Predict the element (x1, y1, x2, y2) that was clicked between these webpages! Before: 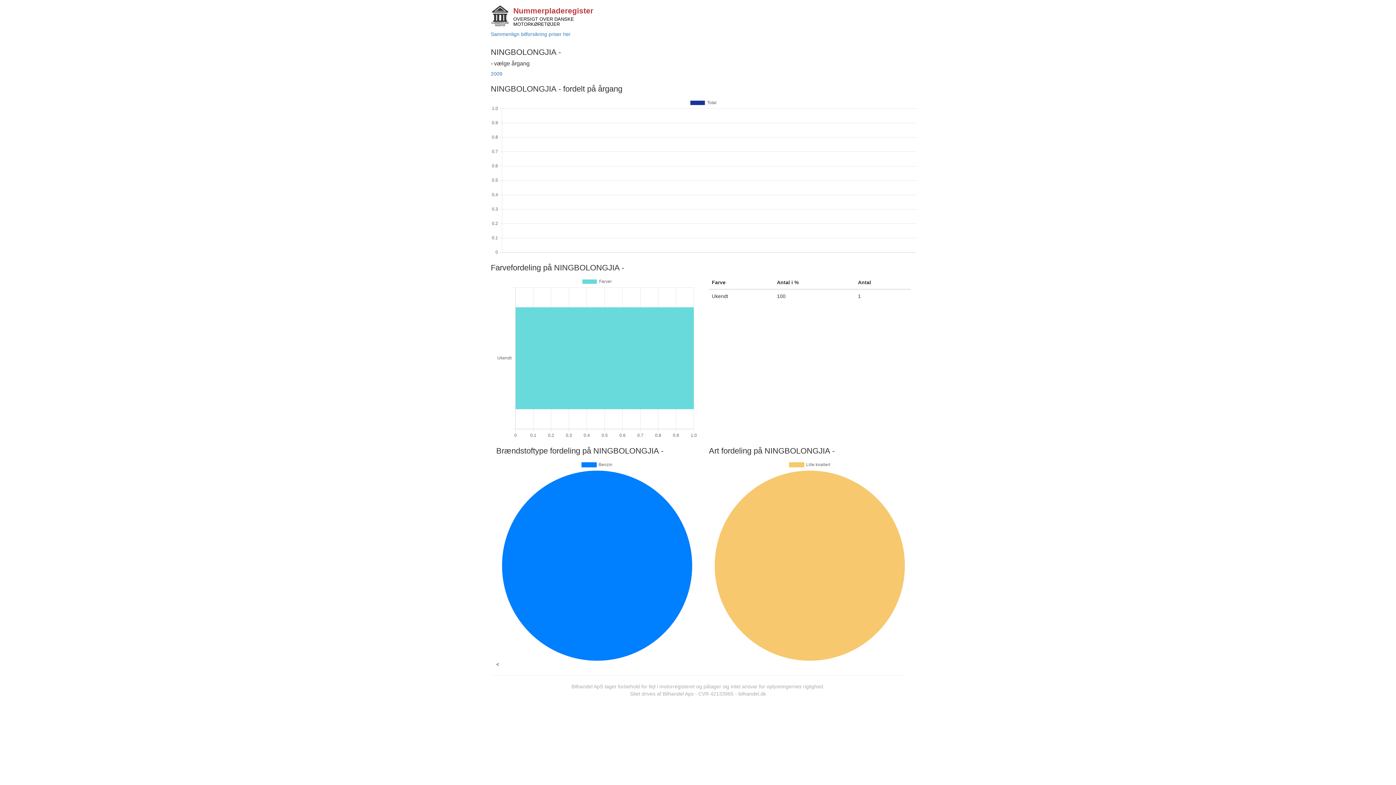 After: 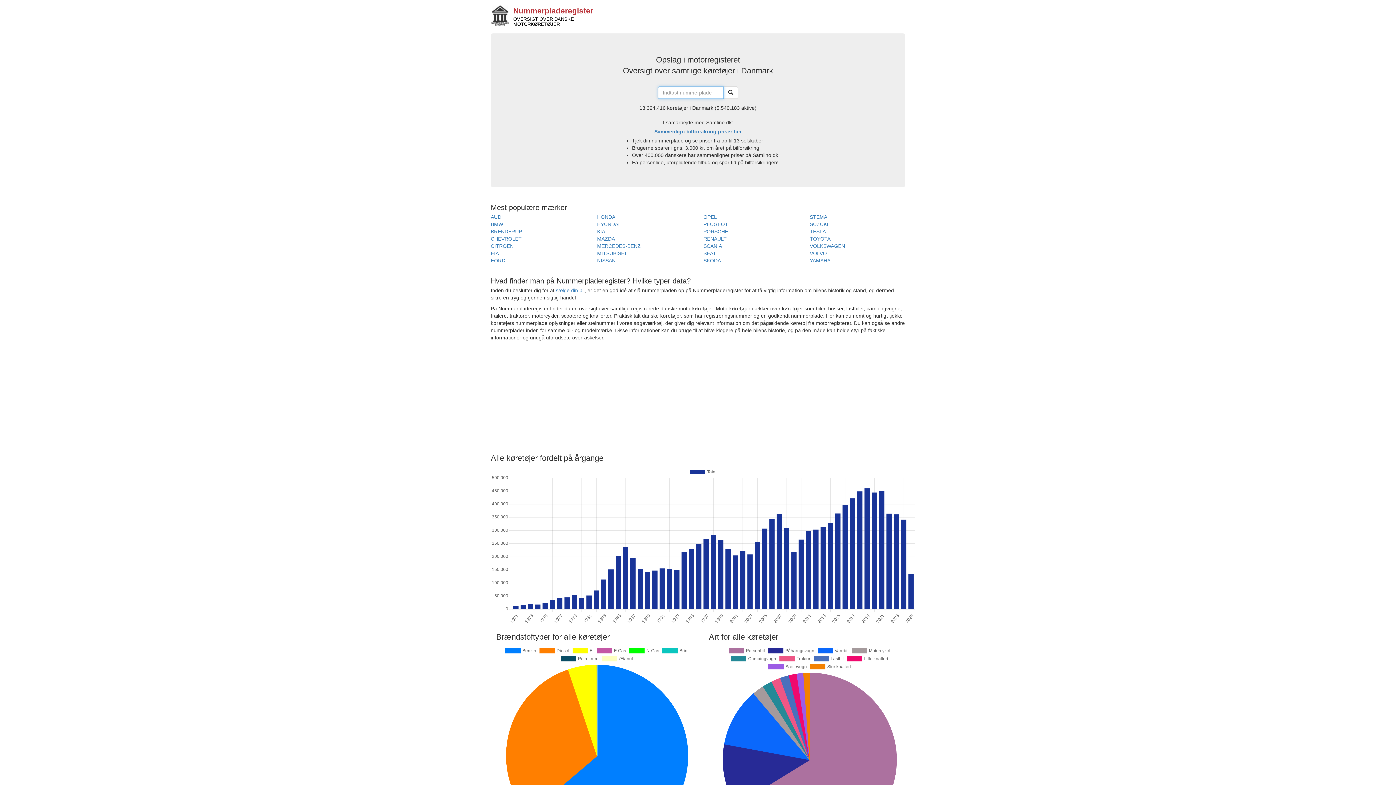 Action: bbox: (490, 6, 905, 26) label: Nummerpladeregister
OVERSIGT OVER DANSKE
MOTORKØRETØJER